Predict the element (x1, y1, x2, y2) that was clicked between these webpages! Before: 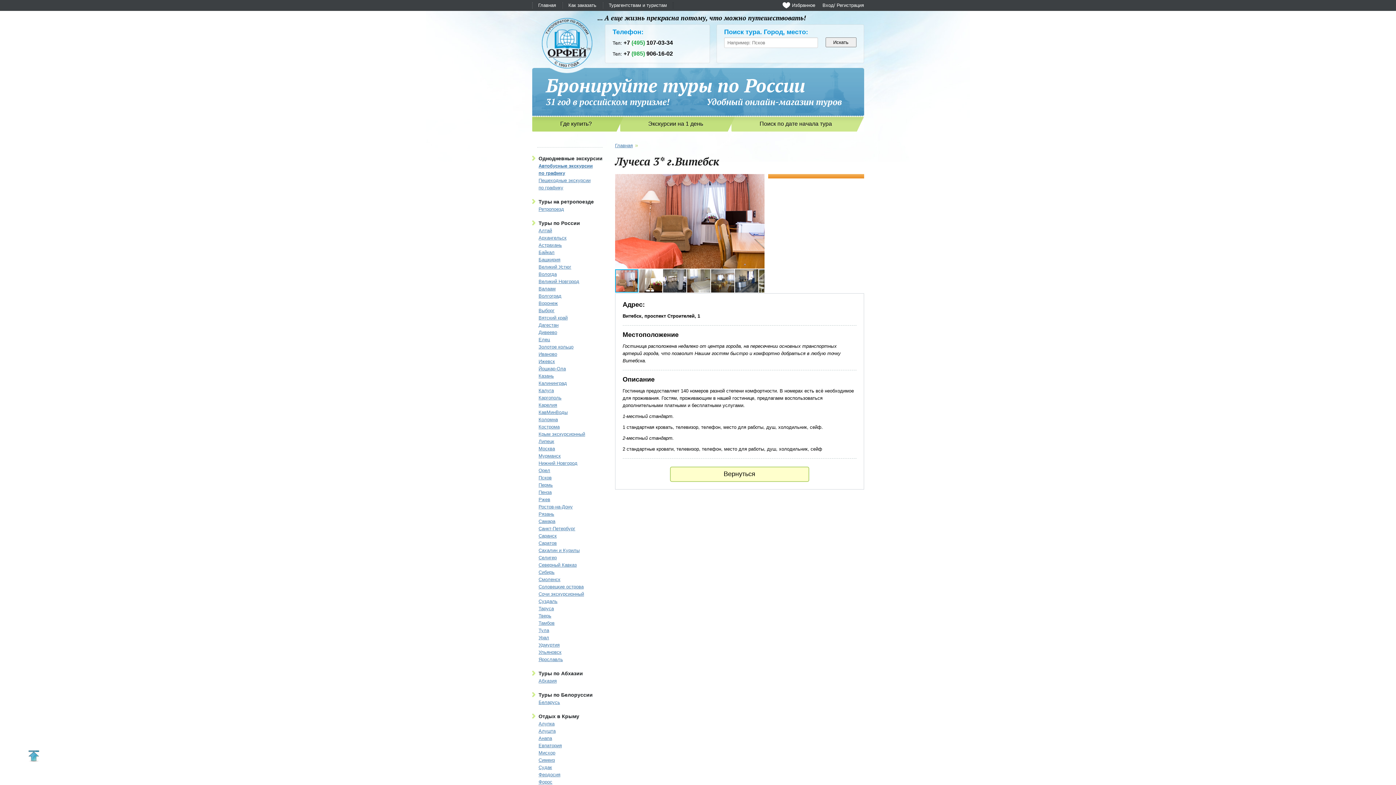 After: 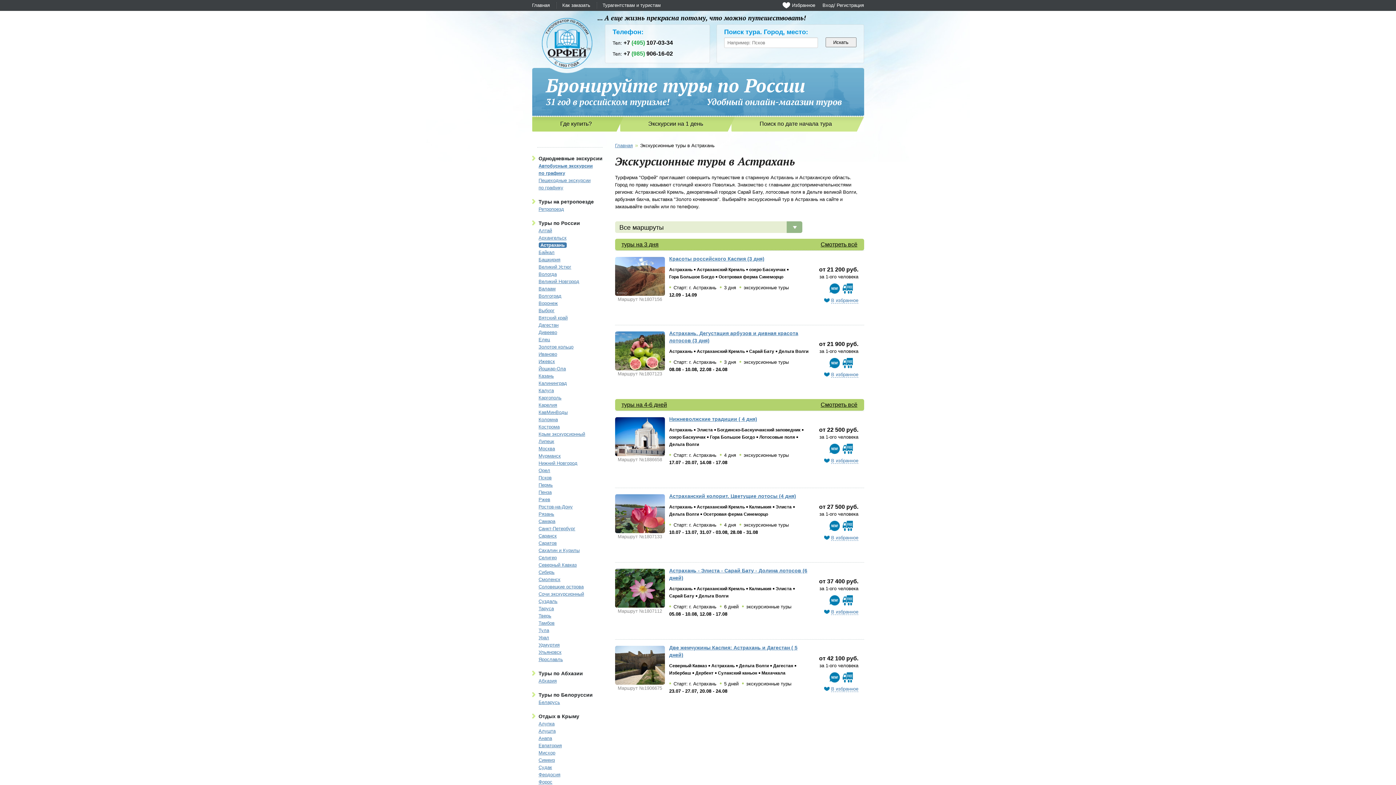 Action: label: Астрахань bbox: (538, 242, 562, 248)